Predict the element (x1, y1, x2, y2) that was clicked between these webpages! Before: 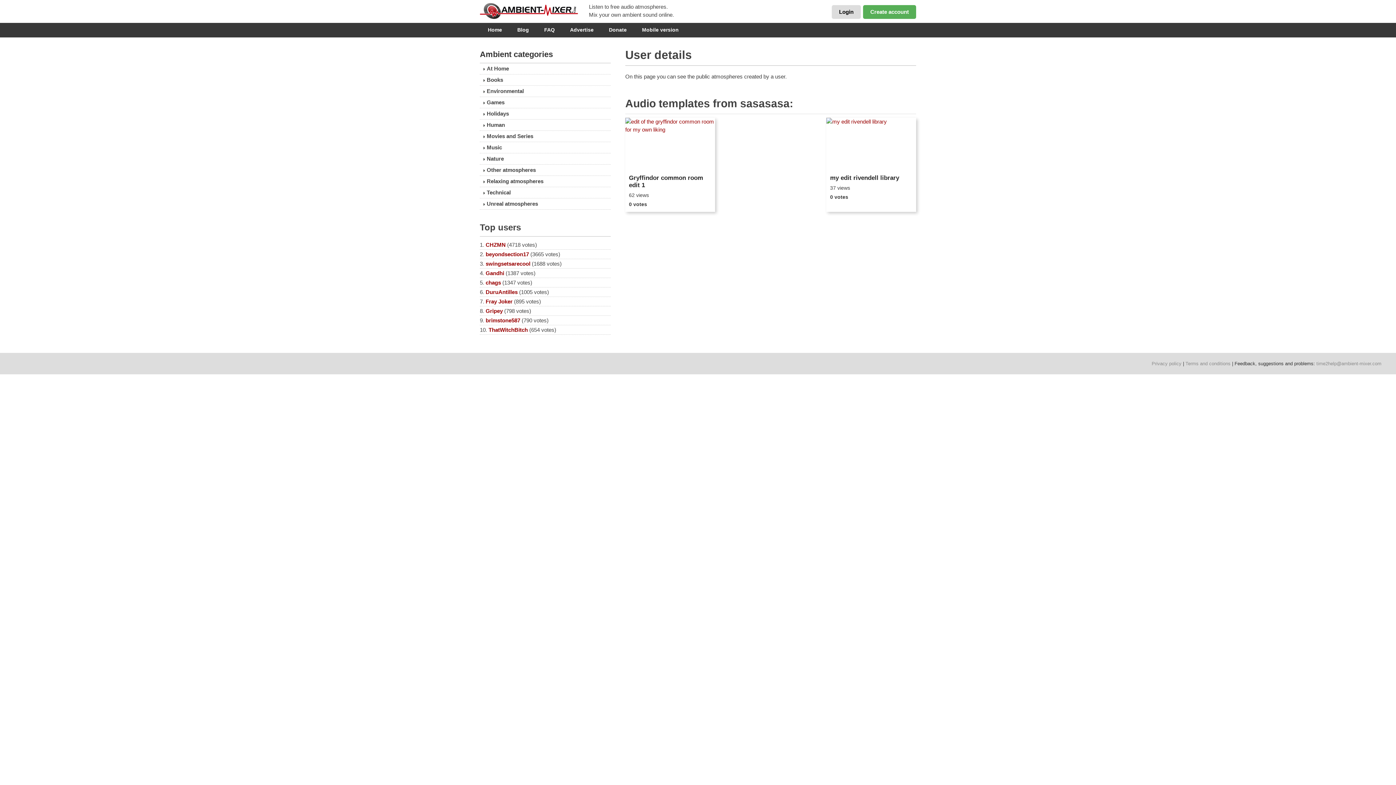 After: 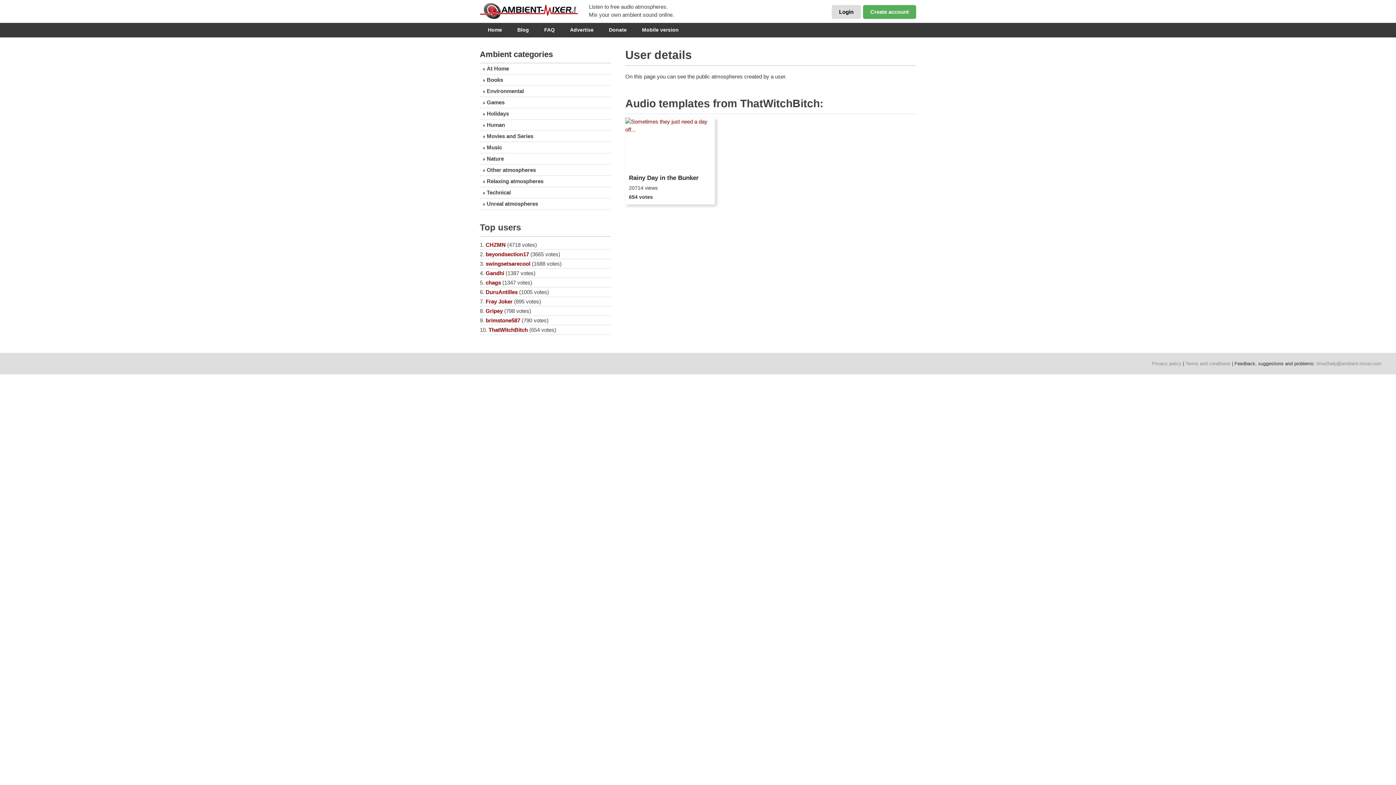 Action: label: ThatWitchBitch bbox: (488, 326, 528, 333)